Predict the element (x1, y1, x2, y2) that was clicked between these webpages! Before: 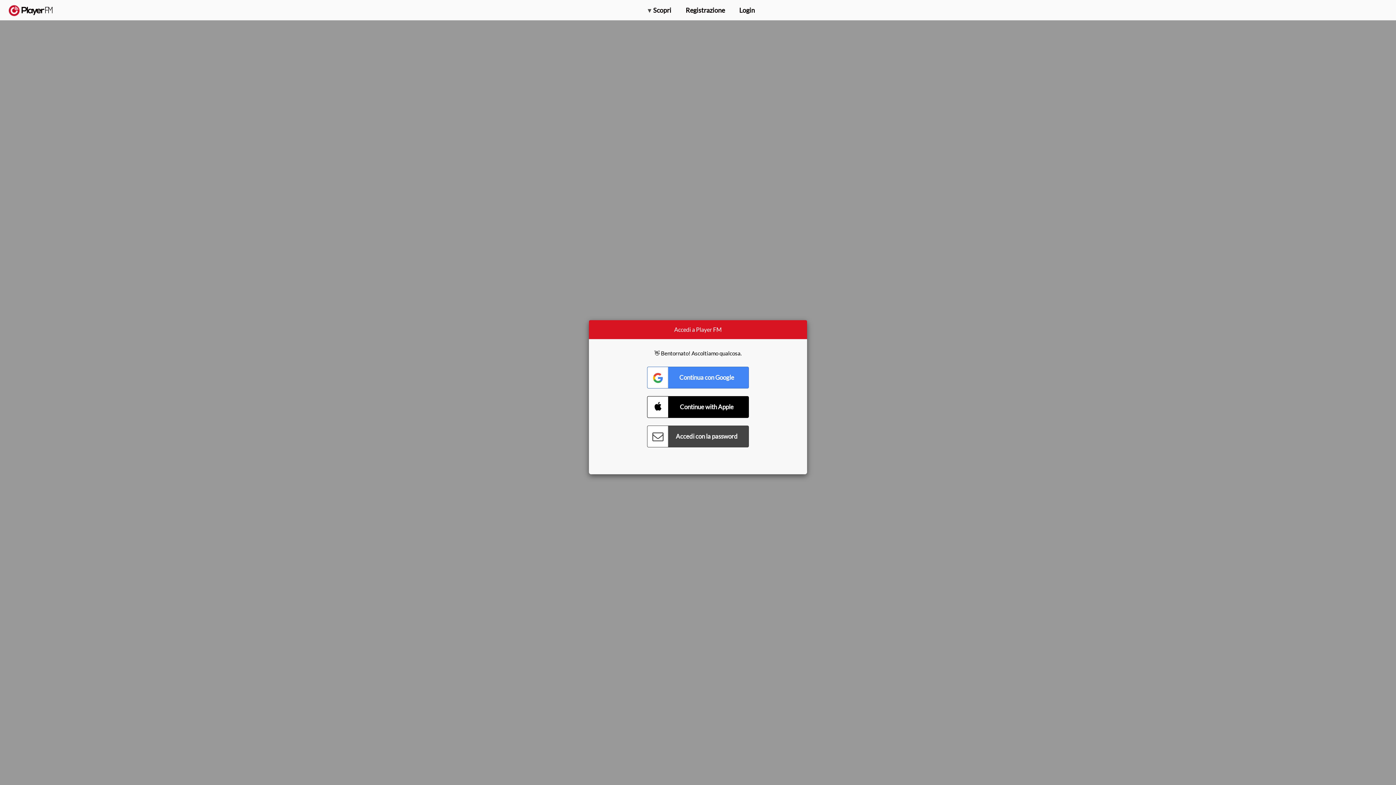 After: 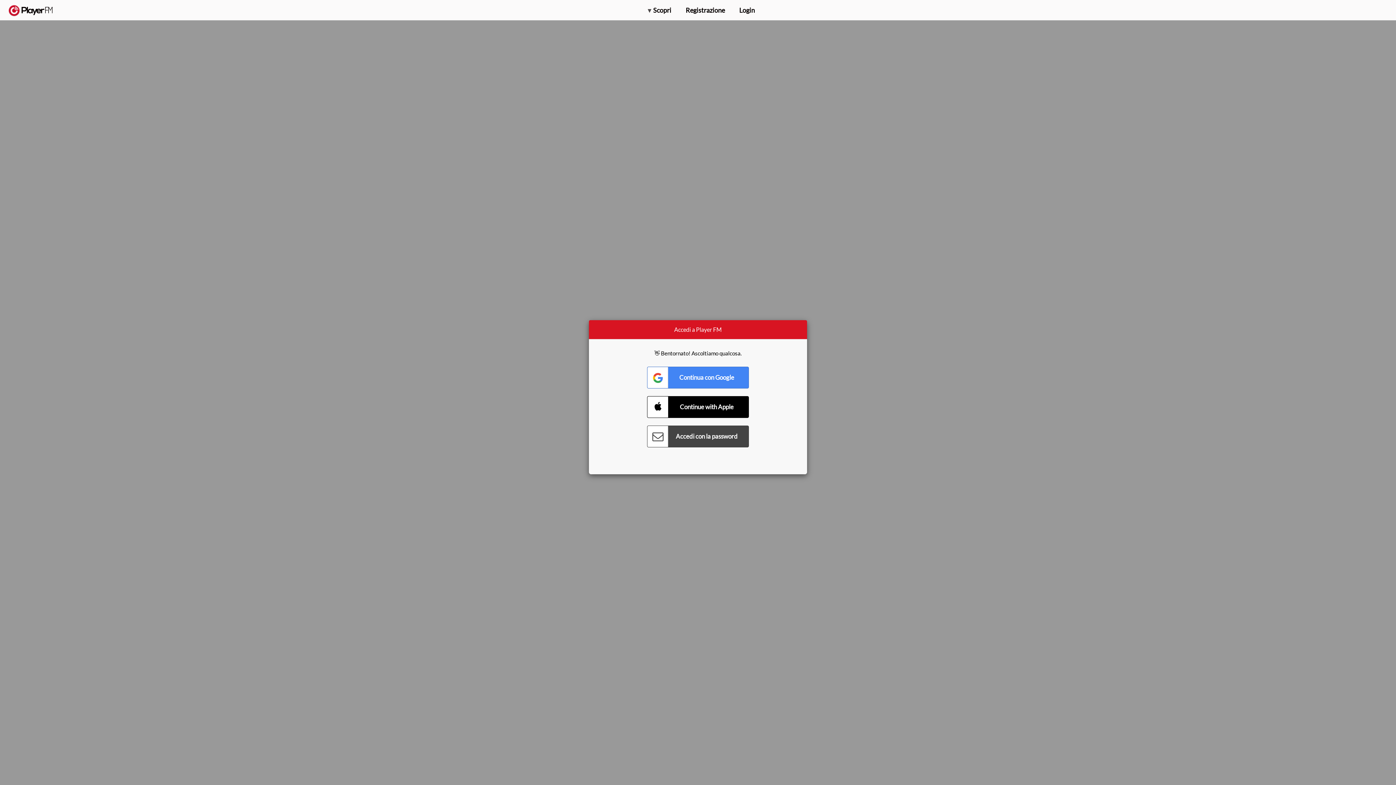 Action: label: Effettua l'upgrade bbox: (1297, 2, 1349, 14)